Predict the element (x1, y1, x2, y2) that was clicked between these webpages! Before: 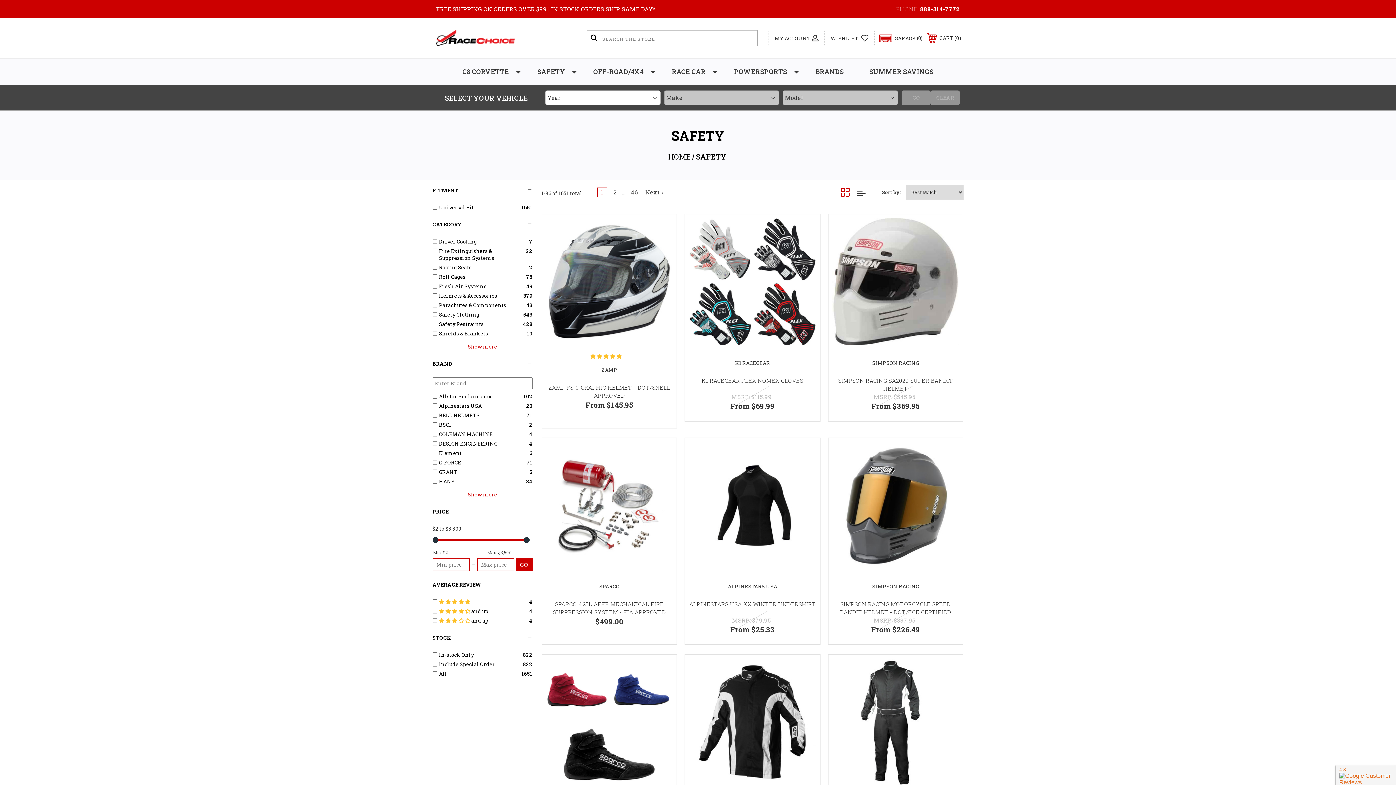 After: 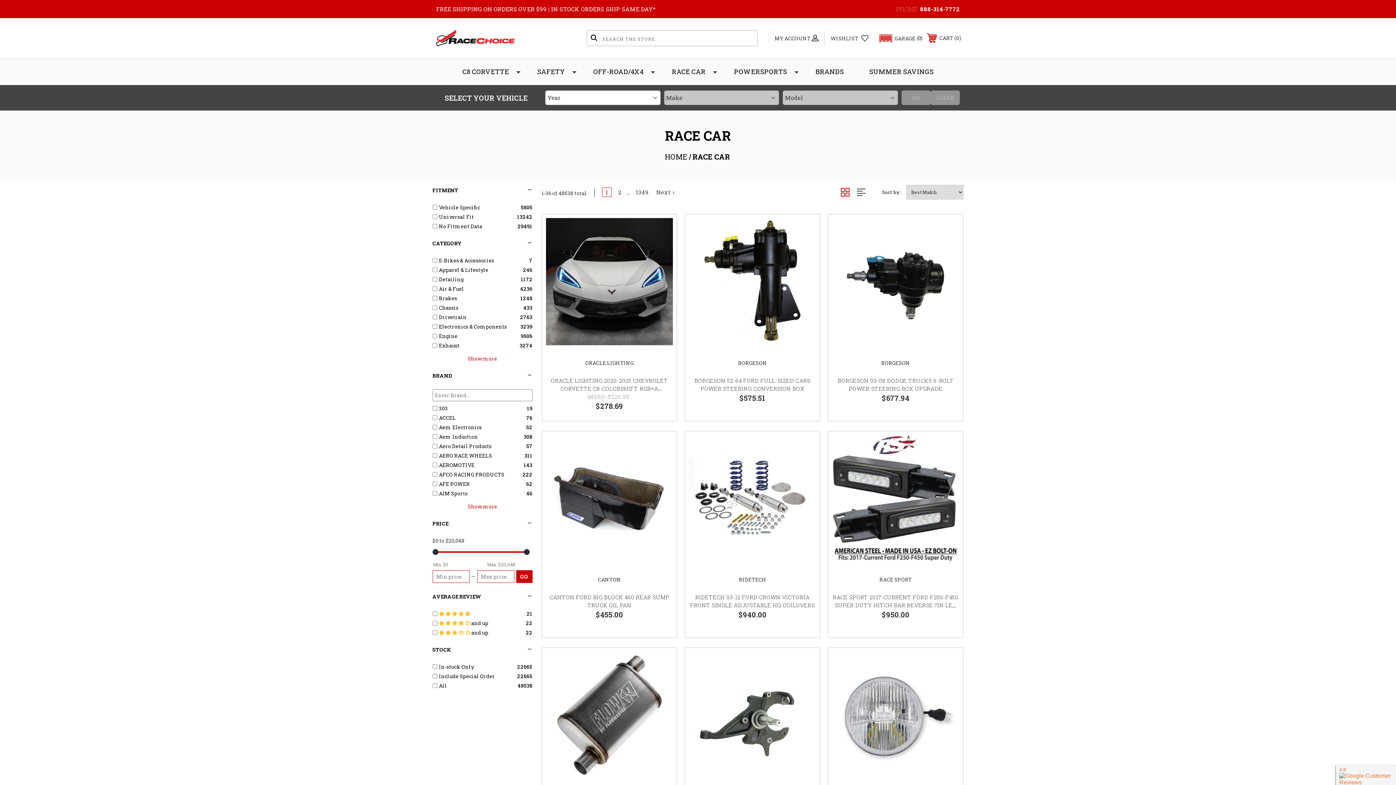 Action: bbox: (659, 58, 721, 85) label: RACE CAR